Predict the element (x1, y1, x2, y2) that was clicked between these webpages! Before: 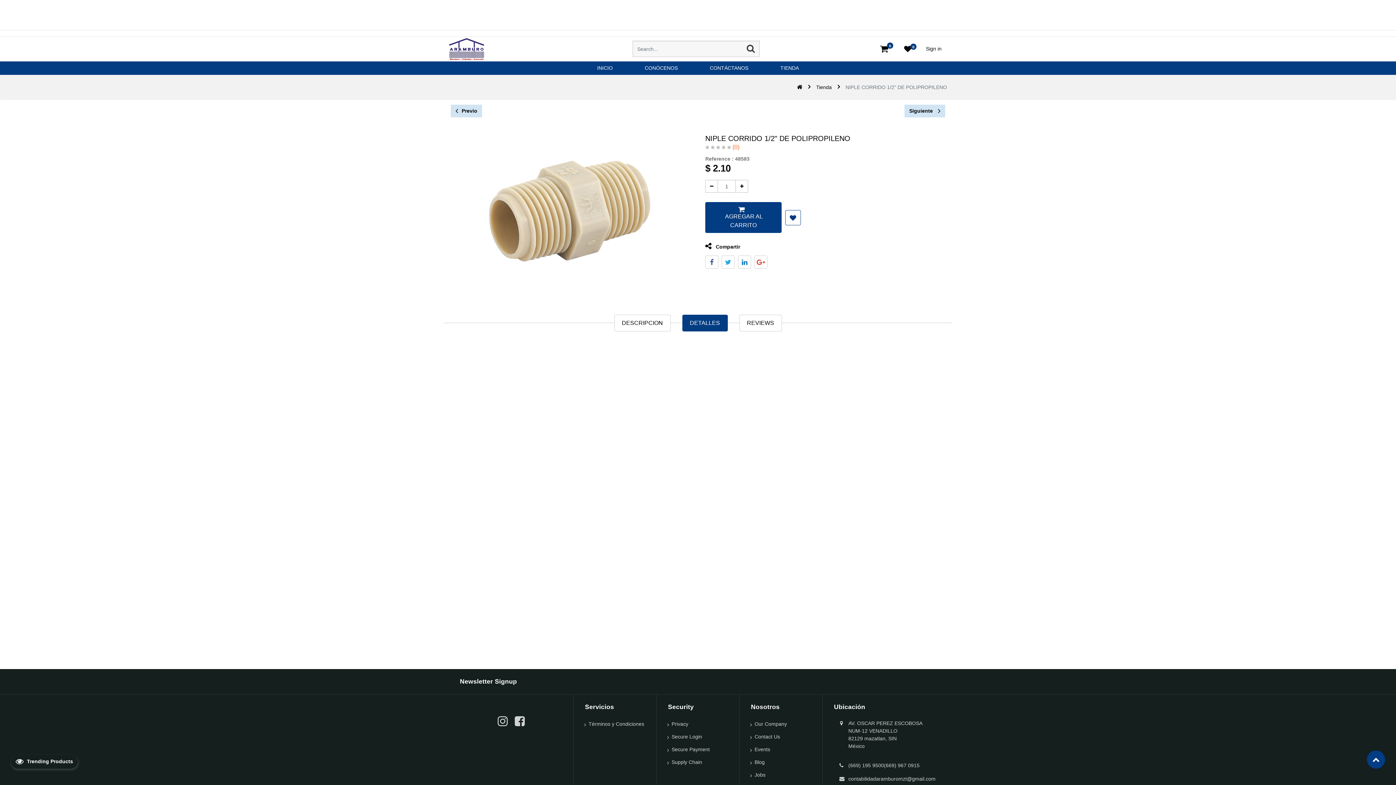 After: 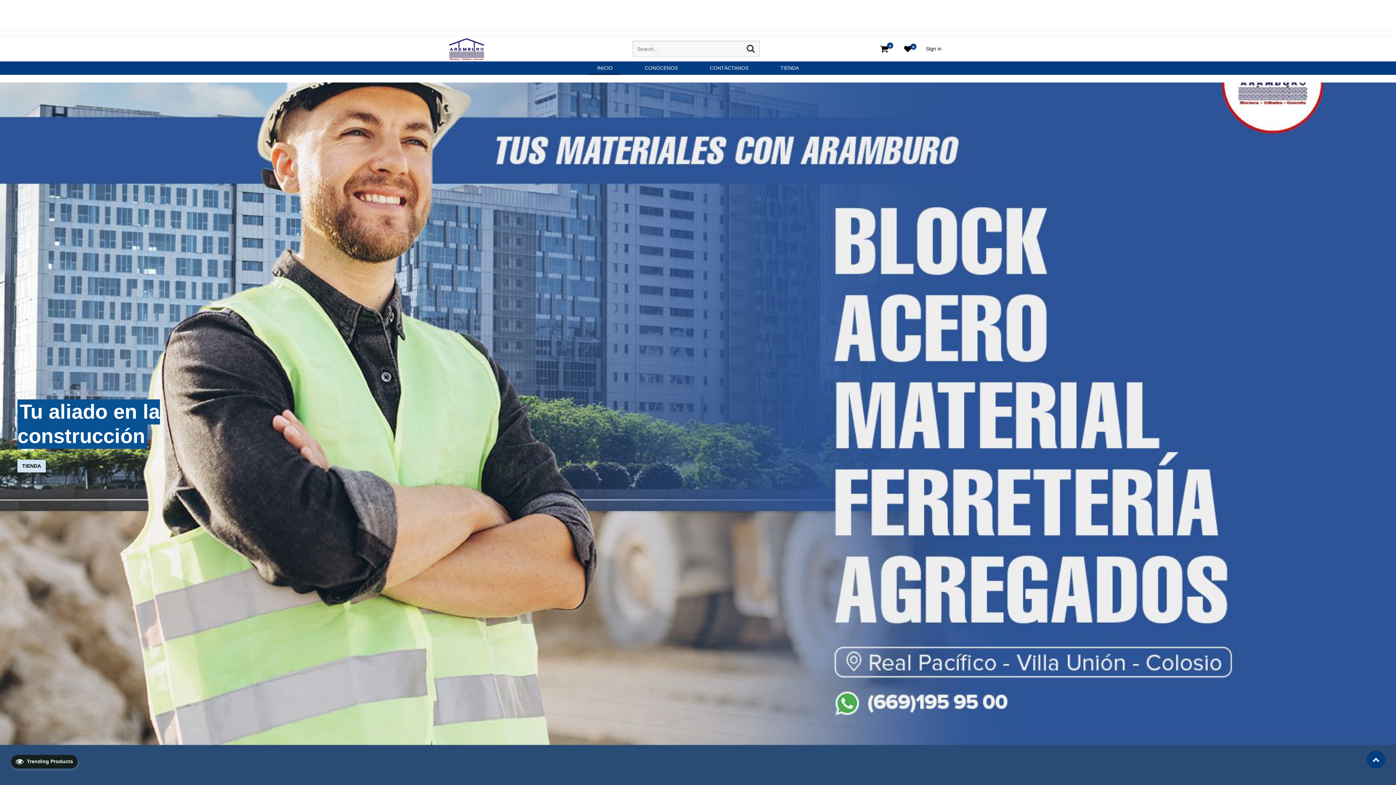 Action: bbox: (449, 38, 484, 59)